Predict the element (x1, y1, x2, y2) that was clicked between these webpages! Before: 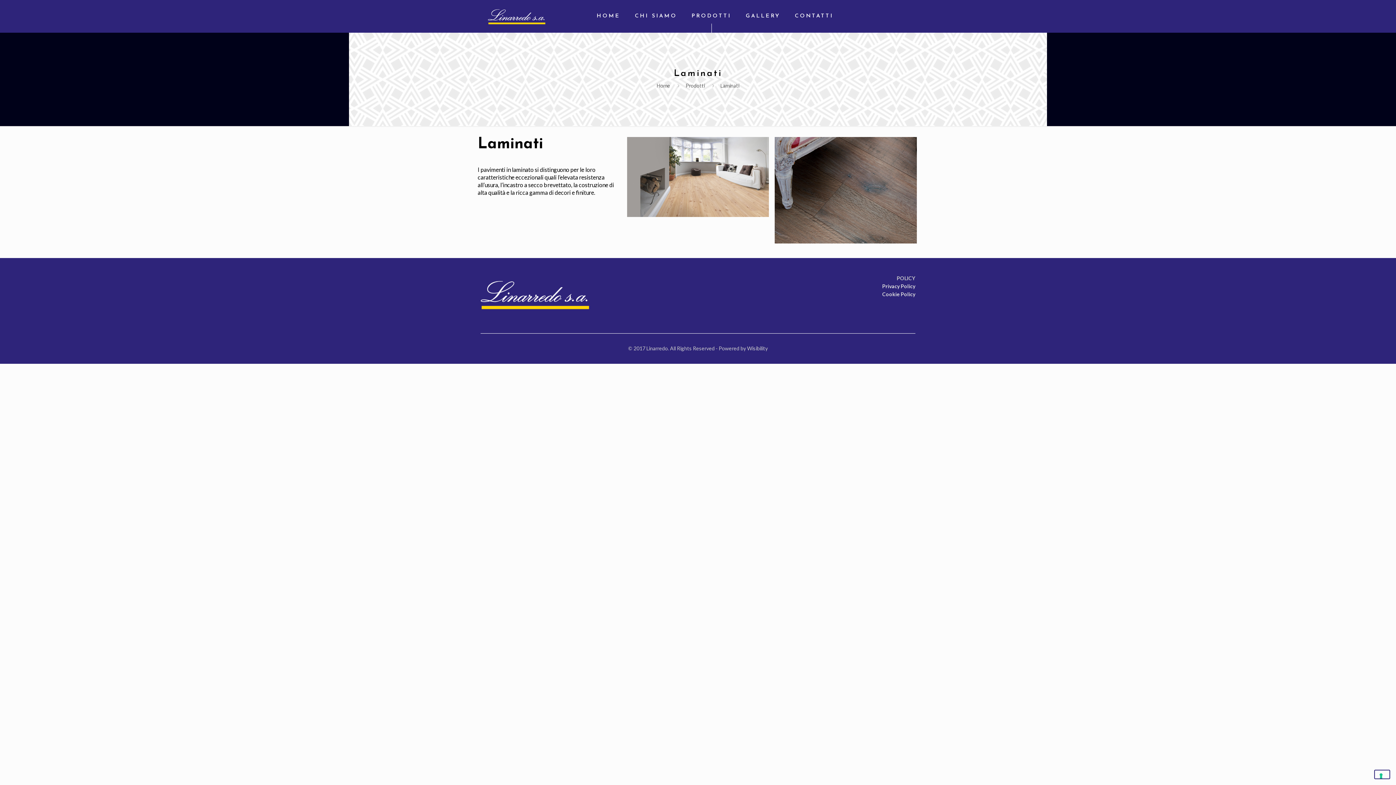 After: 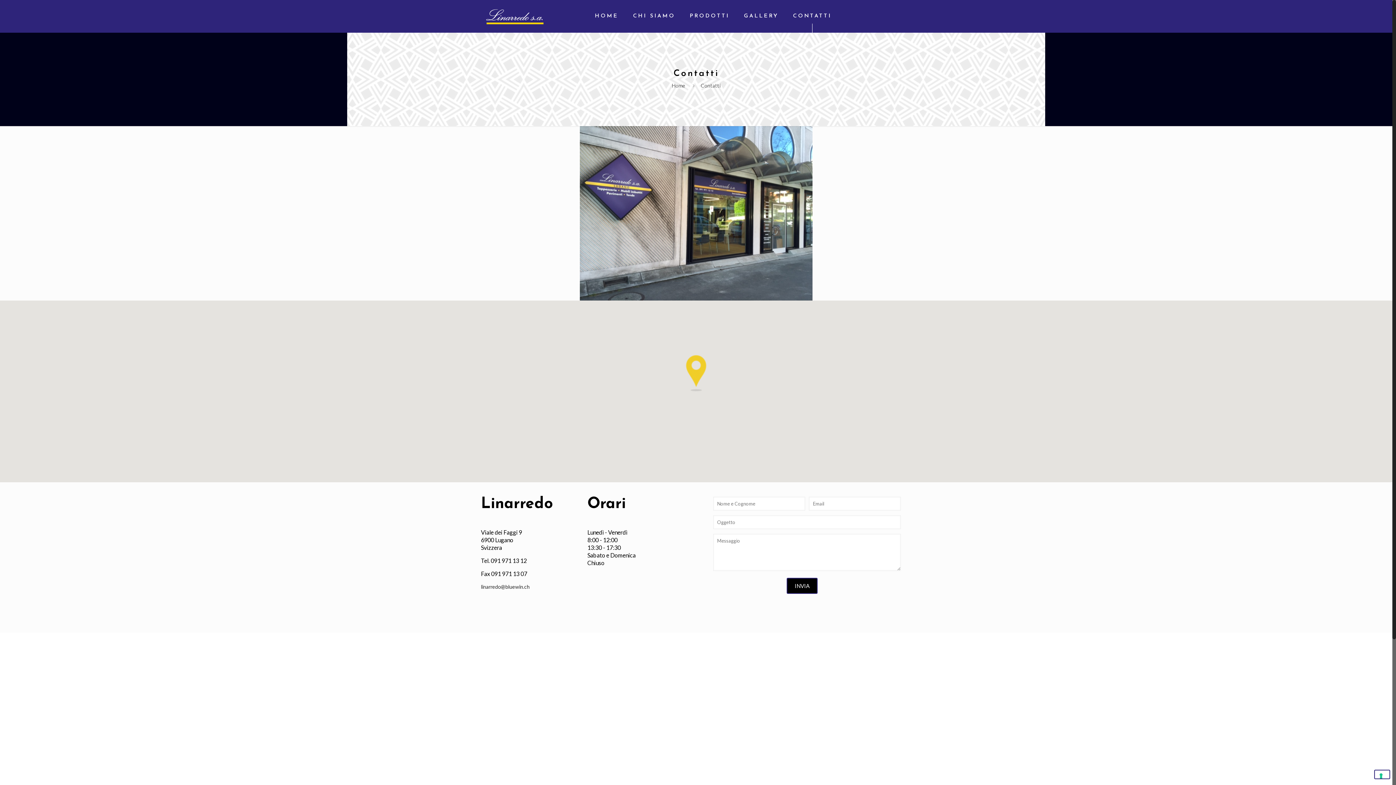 Action: label: CONTATTI bbox: (787, 0, 840, 32)